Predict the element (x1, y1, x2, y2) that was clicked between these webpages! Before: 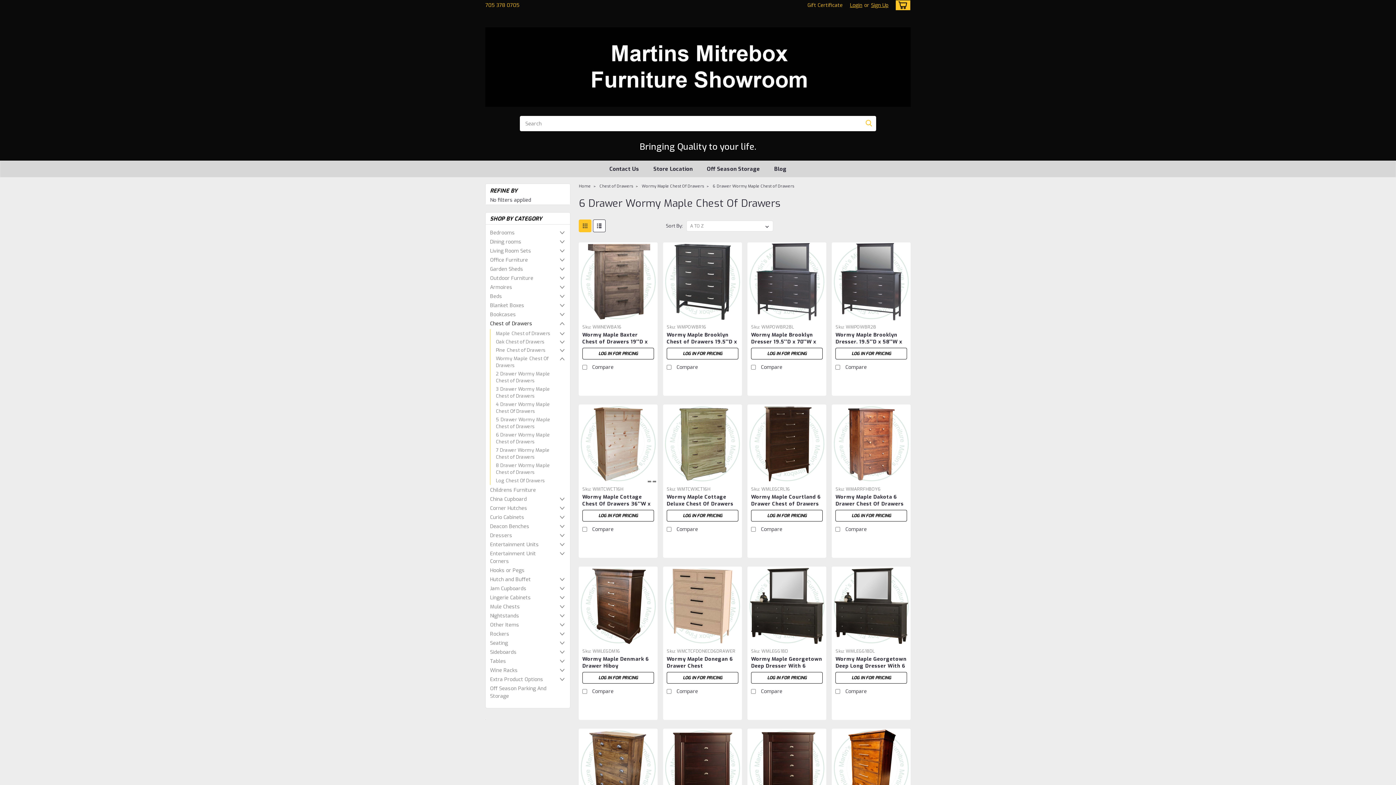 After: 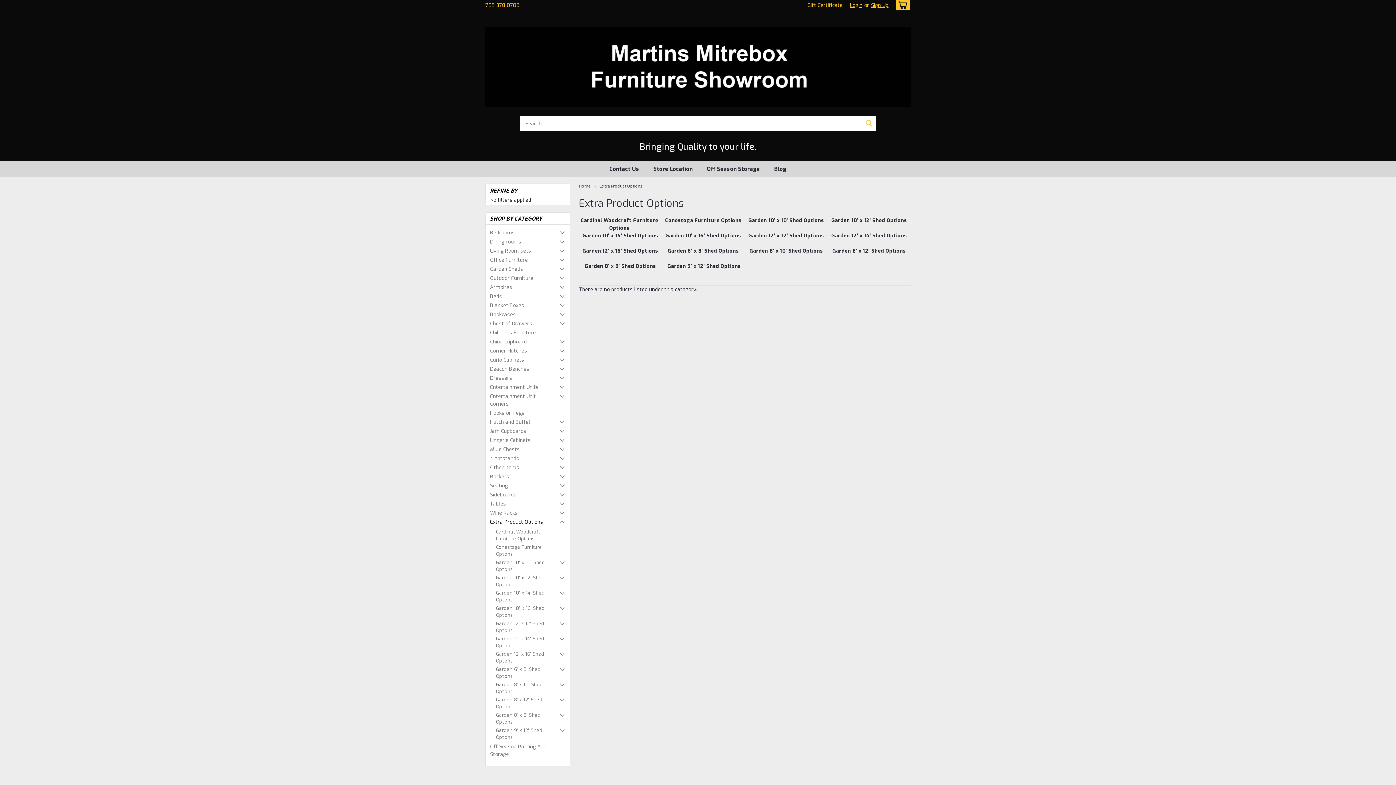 Action: bbox: (485, 675, 557, 684) label: Extra Product Options